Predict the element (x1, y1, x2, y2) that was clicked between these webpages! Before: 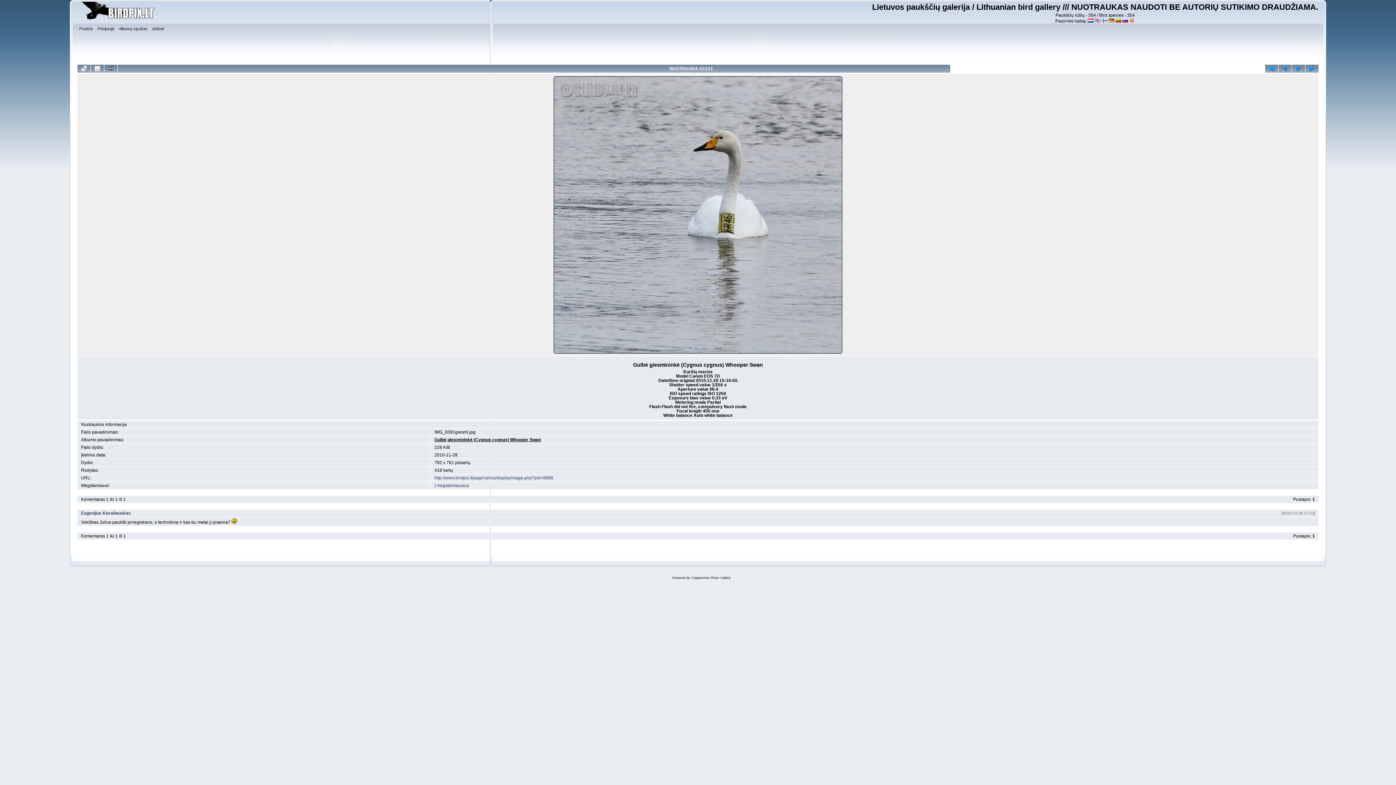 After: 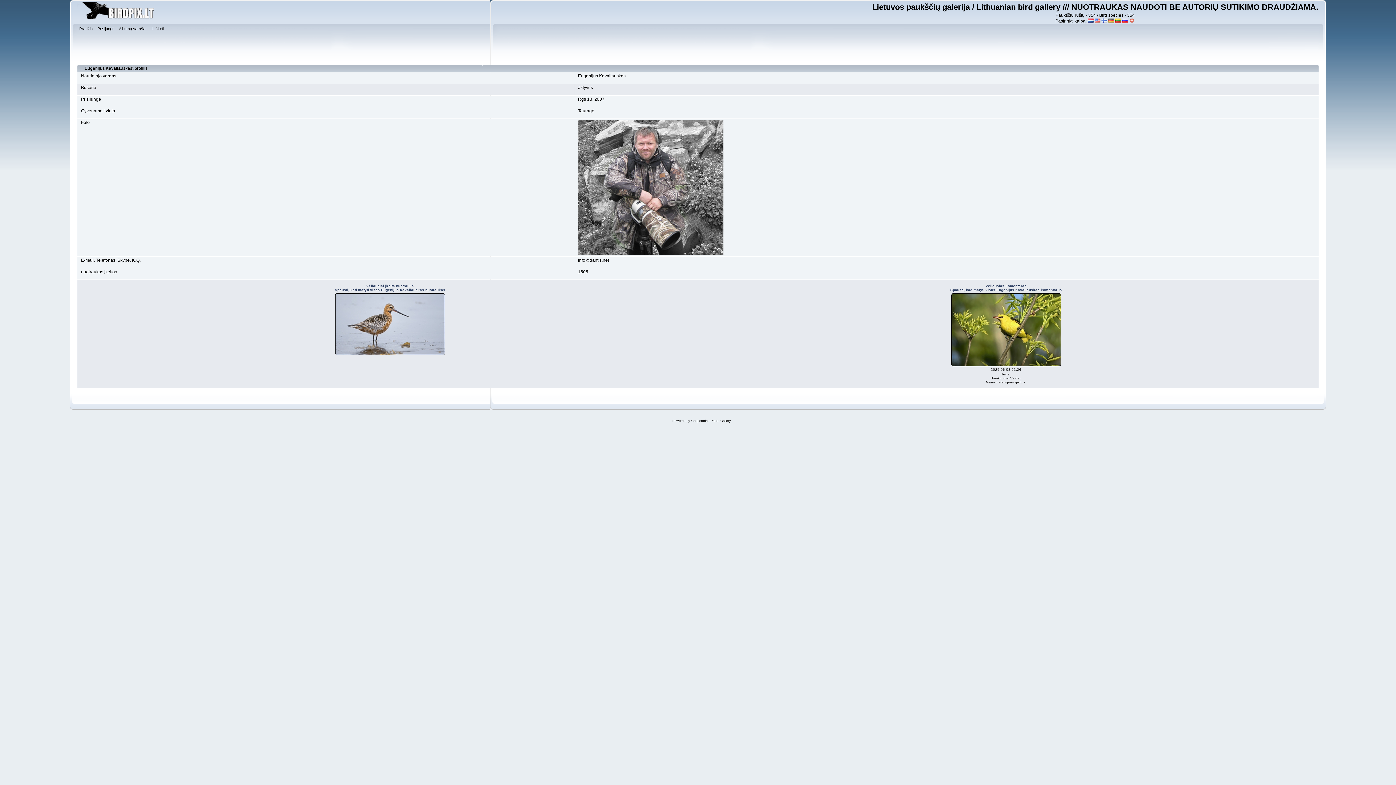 Action: bbox: (81, 510, 130, 516) label: Eugenijus Kavaliauskas